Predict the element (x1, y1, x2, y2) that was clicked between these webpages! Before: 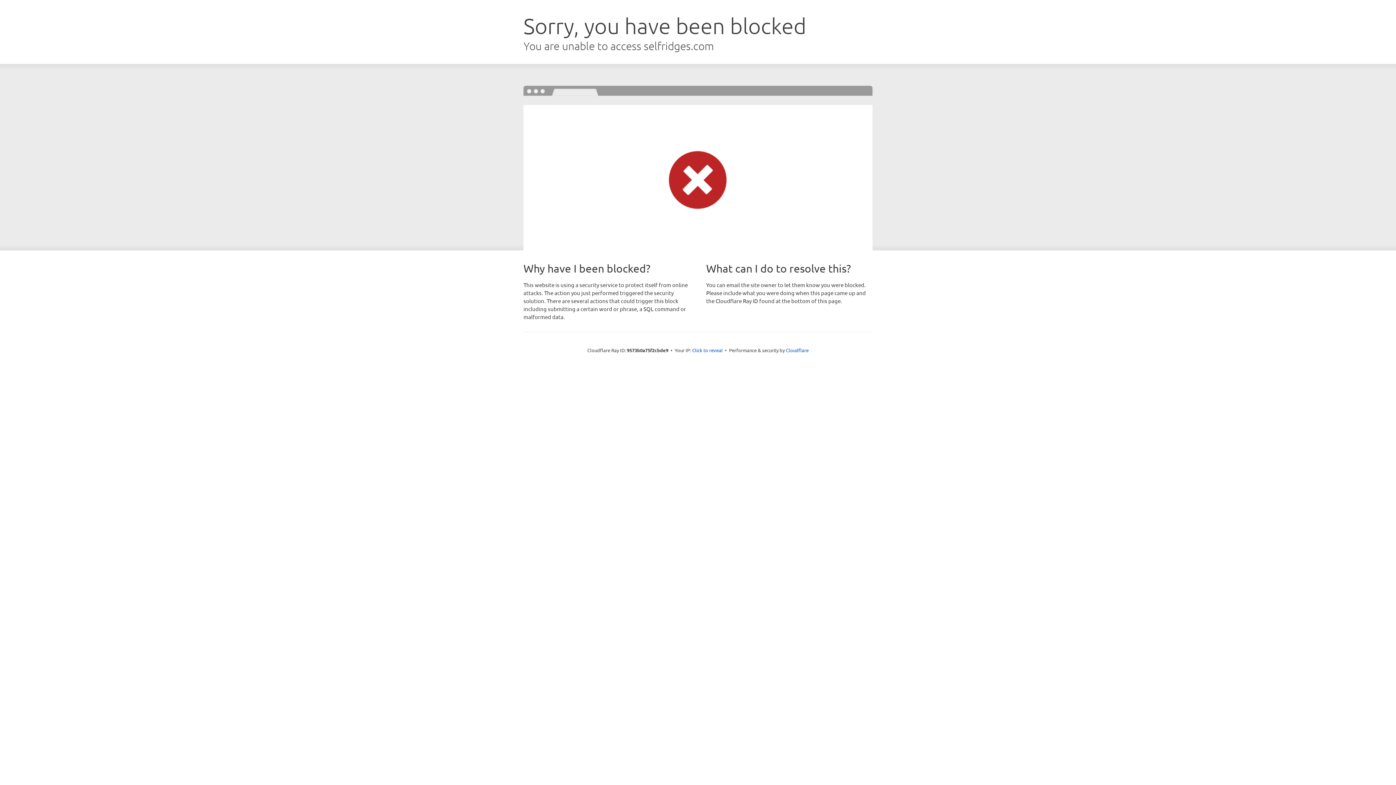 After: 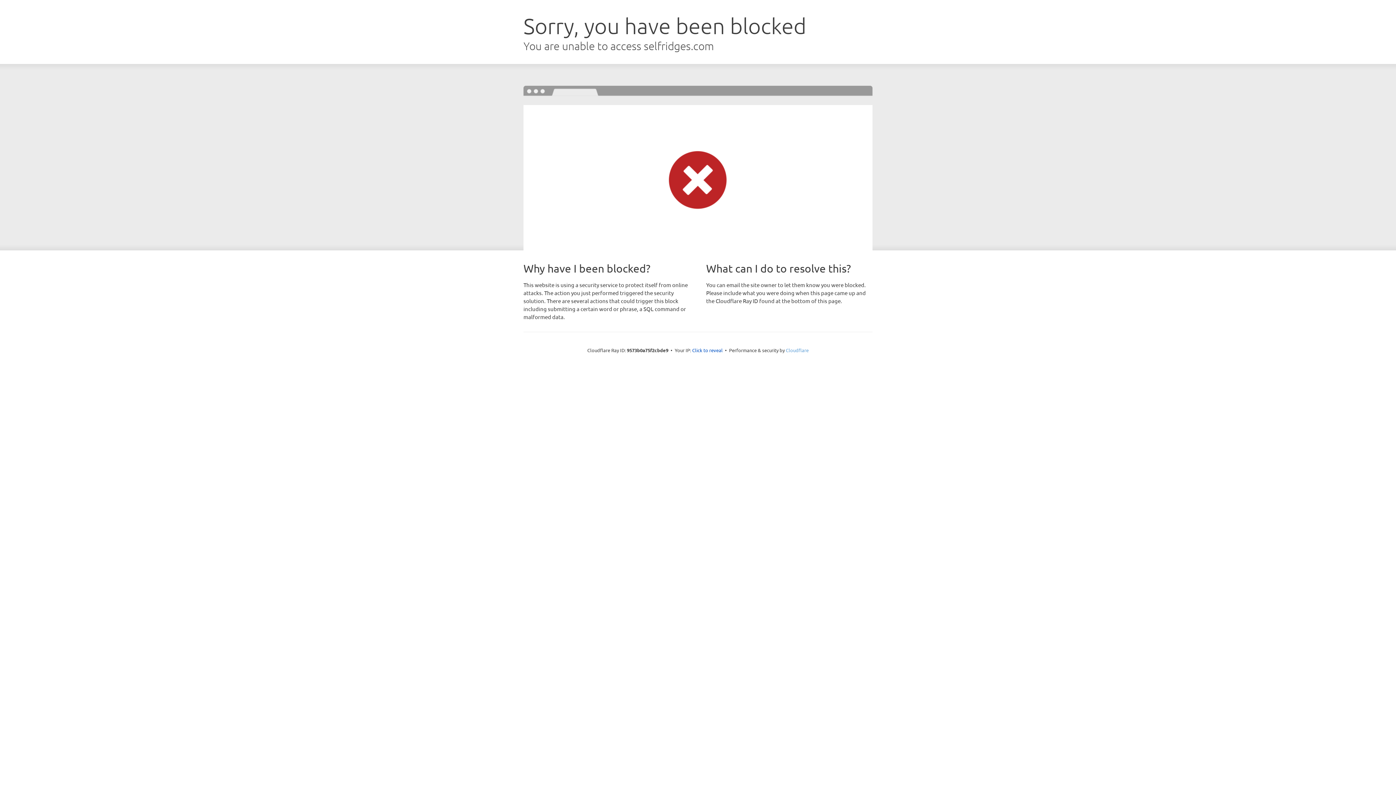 Action: bbox: (786, 347, 808, 353) label: Cloudflare